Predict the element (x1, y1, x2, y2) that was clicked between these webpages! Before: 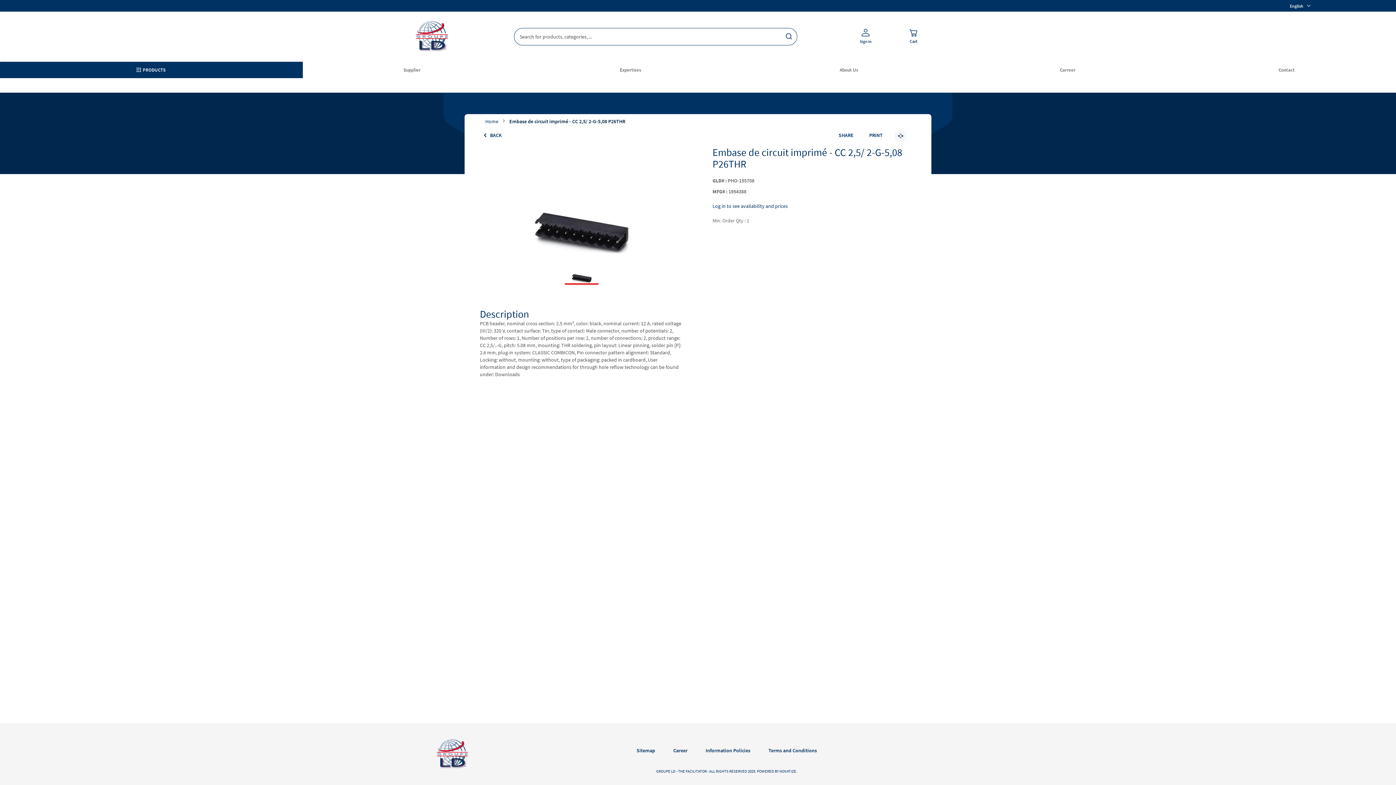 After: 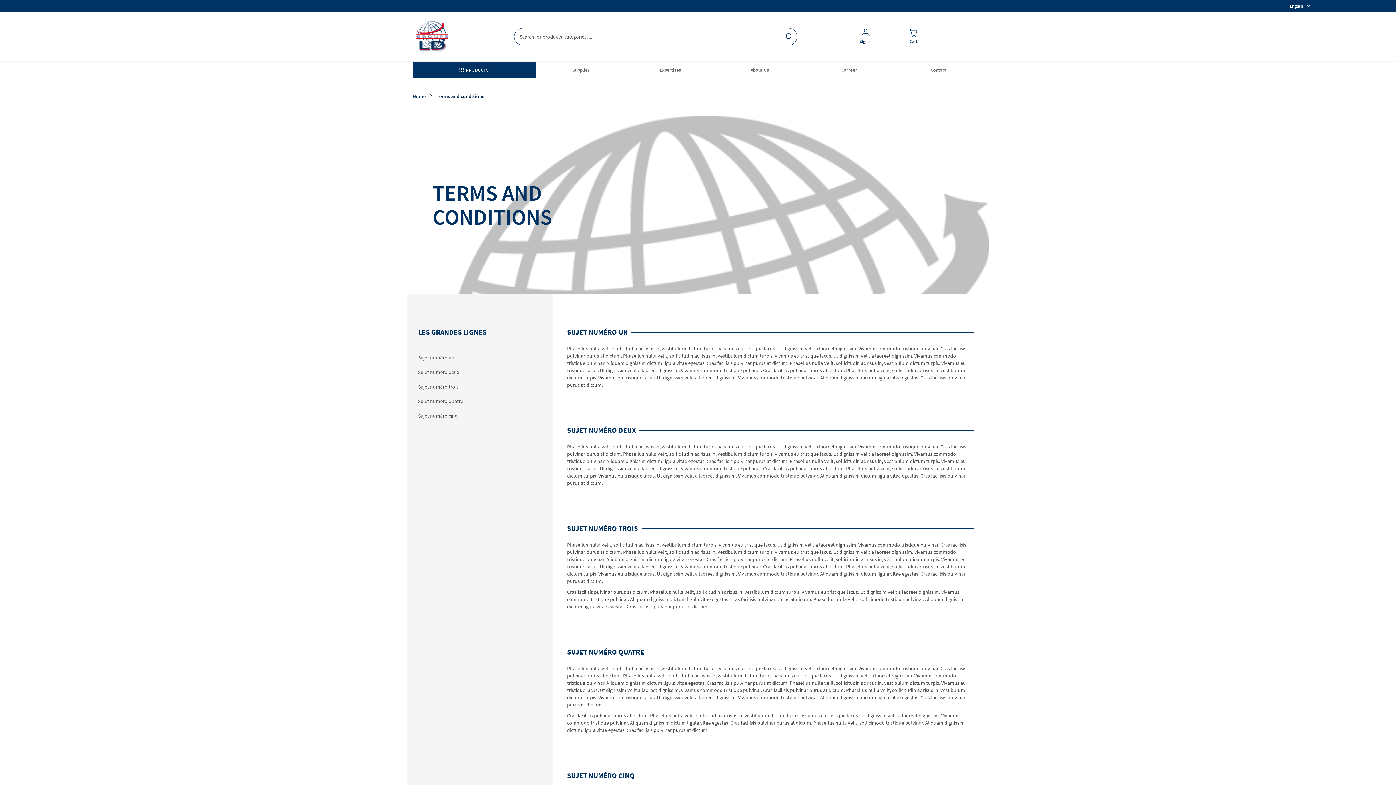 Action: label: Terms and Conditions bbox: (768, 747, 817, 754)